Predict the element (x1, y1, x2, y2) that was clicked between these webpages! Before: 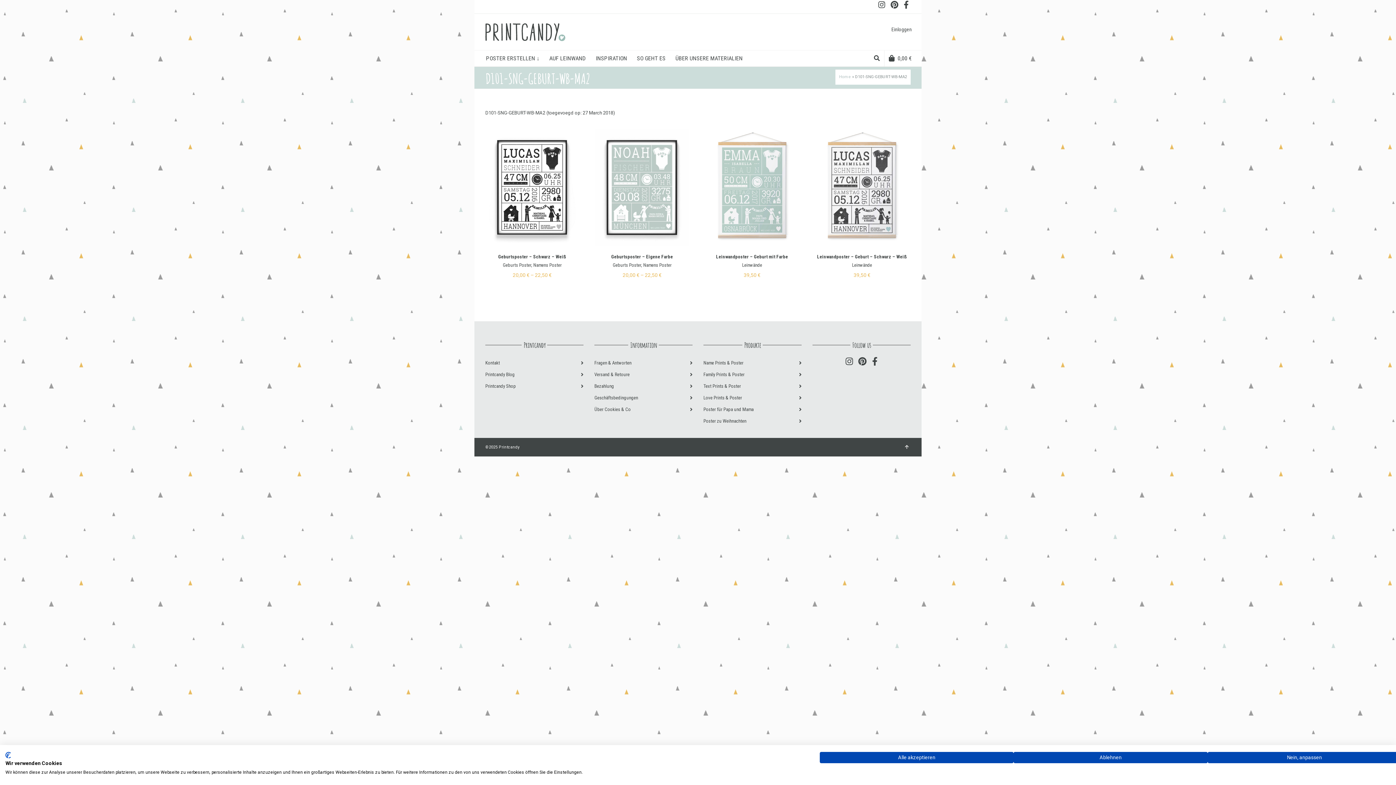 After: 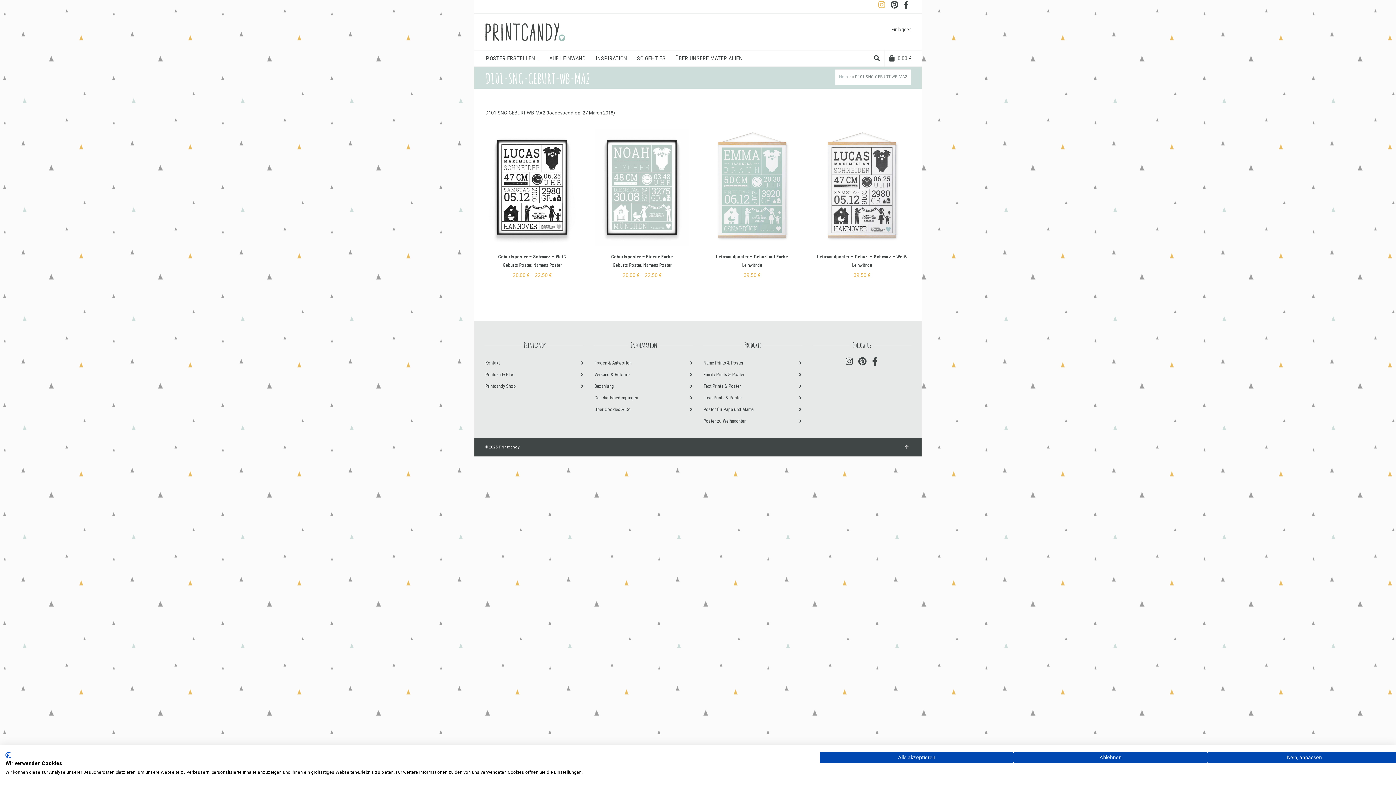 Action: bbox: (876, 0, 887, 9)